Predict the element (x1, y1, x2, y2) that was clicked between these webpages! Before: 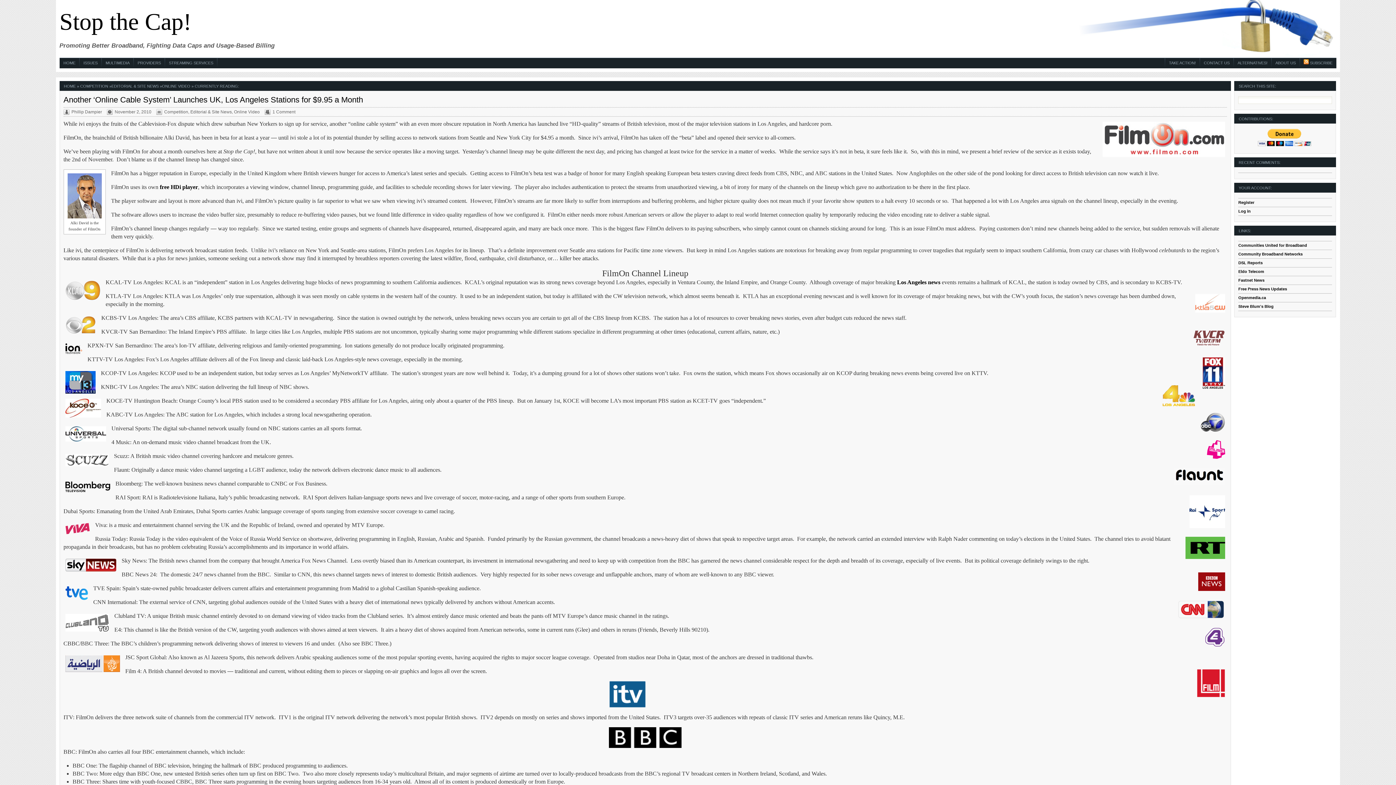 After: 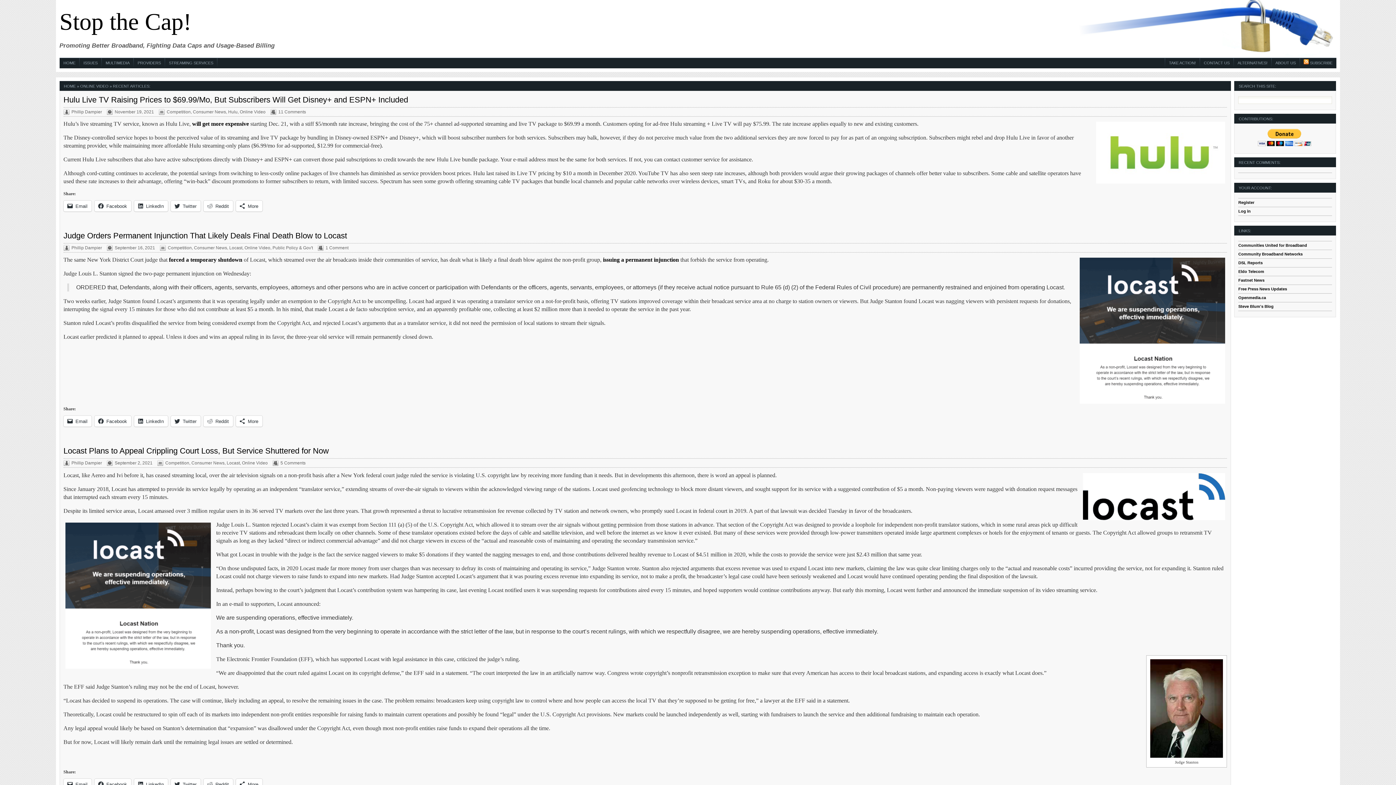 Action: bbox: (234, 109, 259, 114) label: Online Video